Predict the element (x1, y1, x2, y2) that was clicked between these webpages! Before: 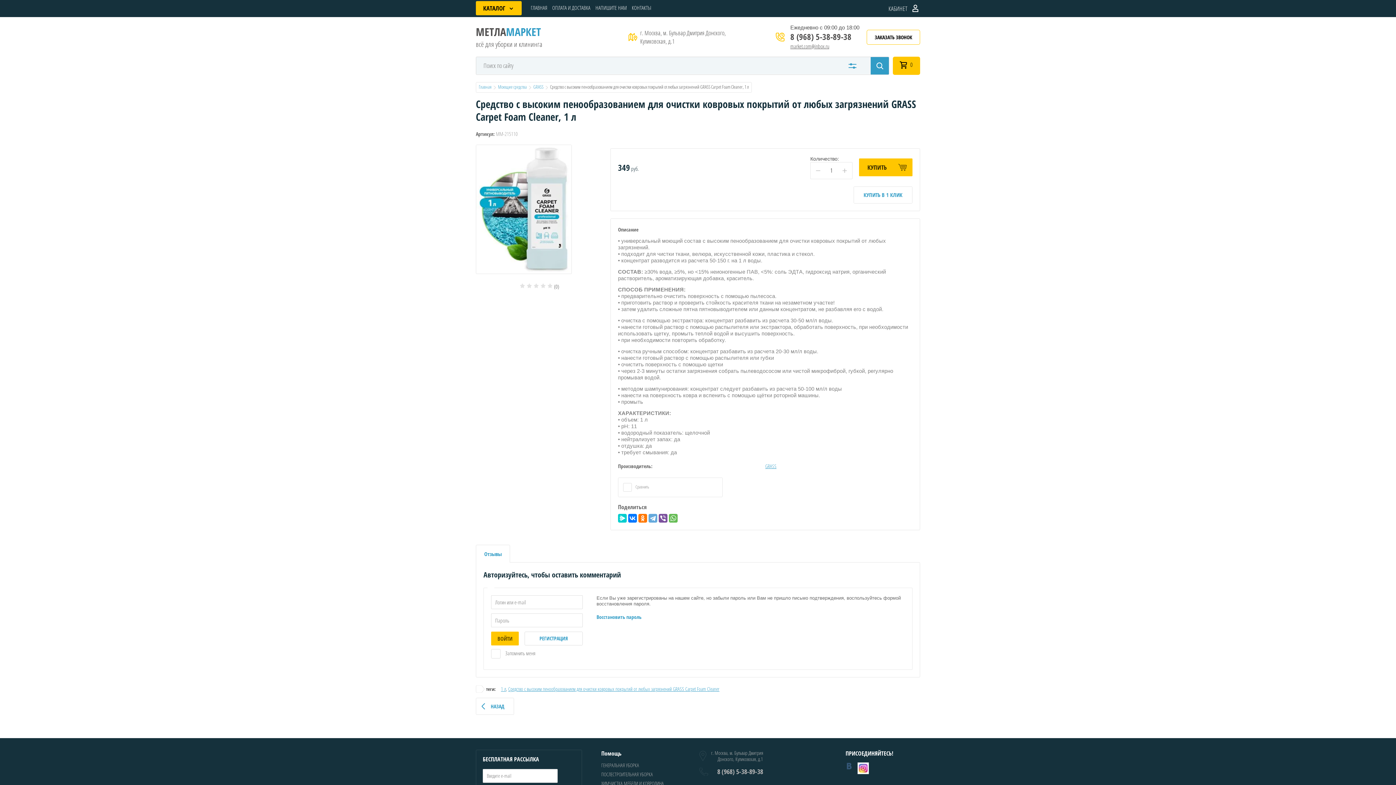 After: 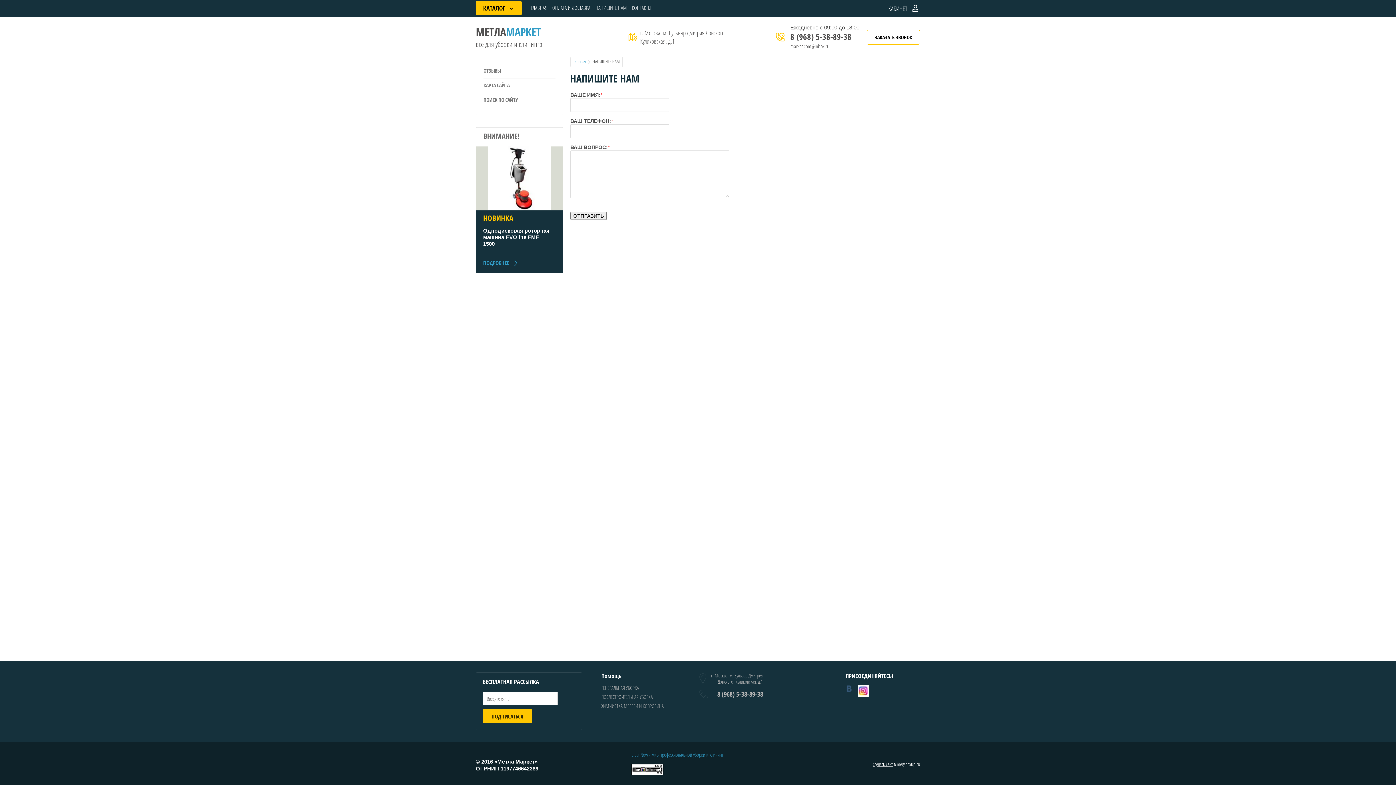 Action: label: НАПИШИТЕ НАМ bbox: (595, 5, 626, 10)